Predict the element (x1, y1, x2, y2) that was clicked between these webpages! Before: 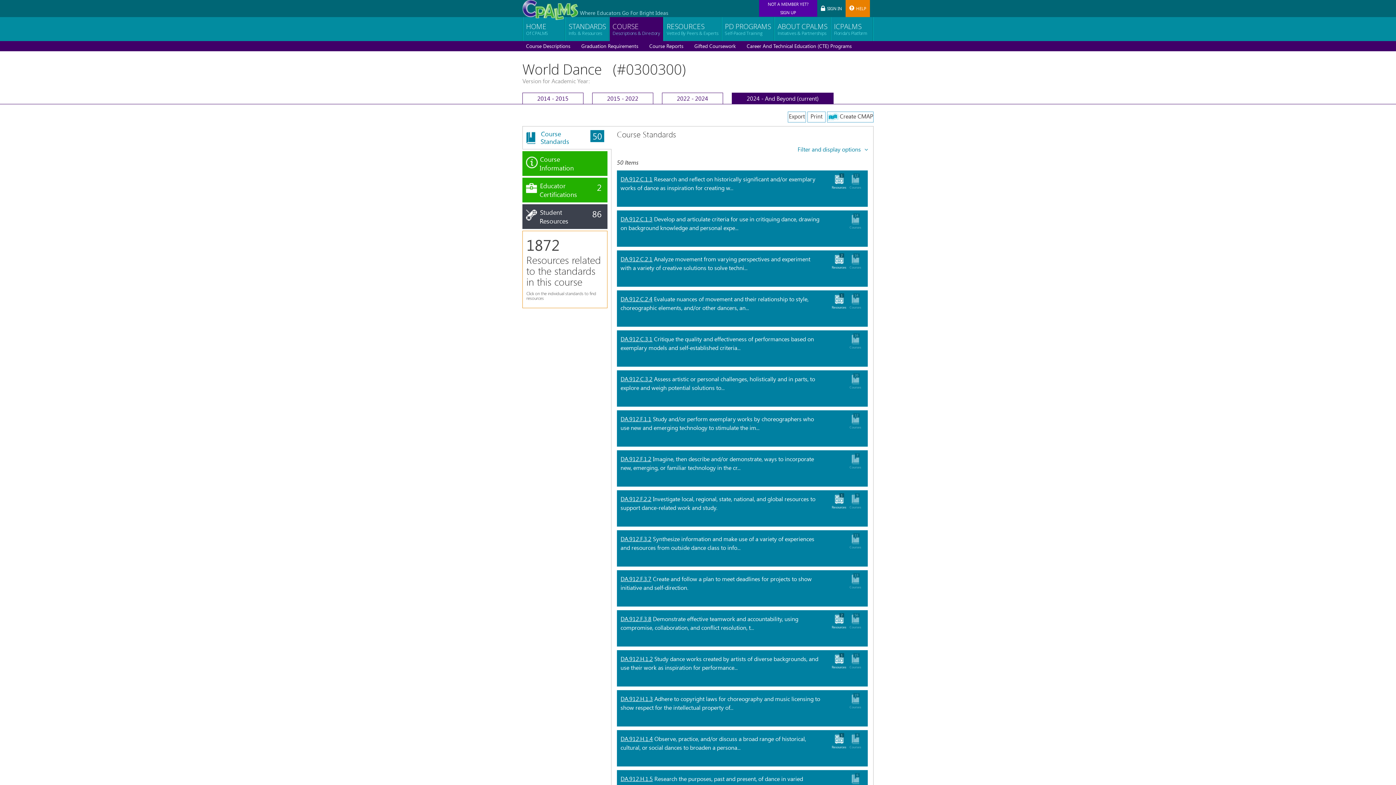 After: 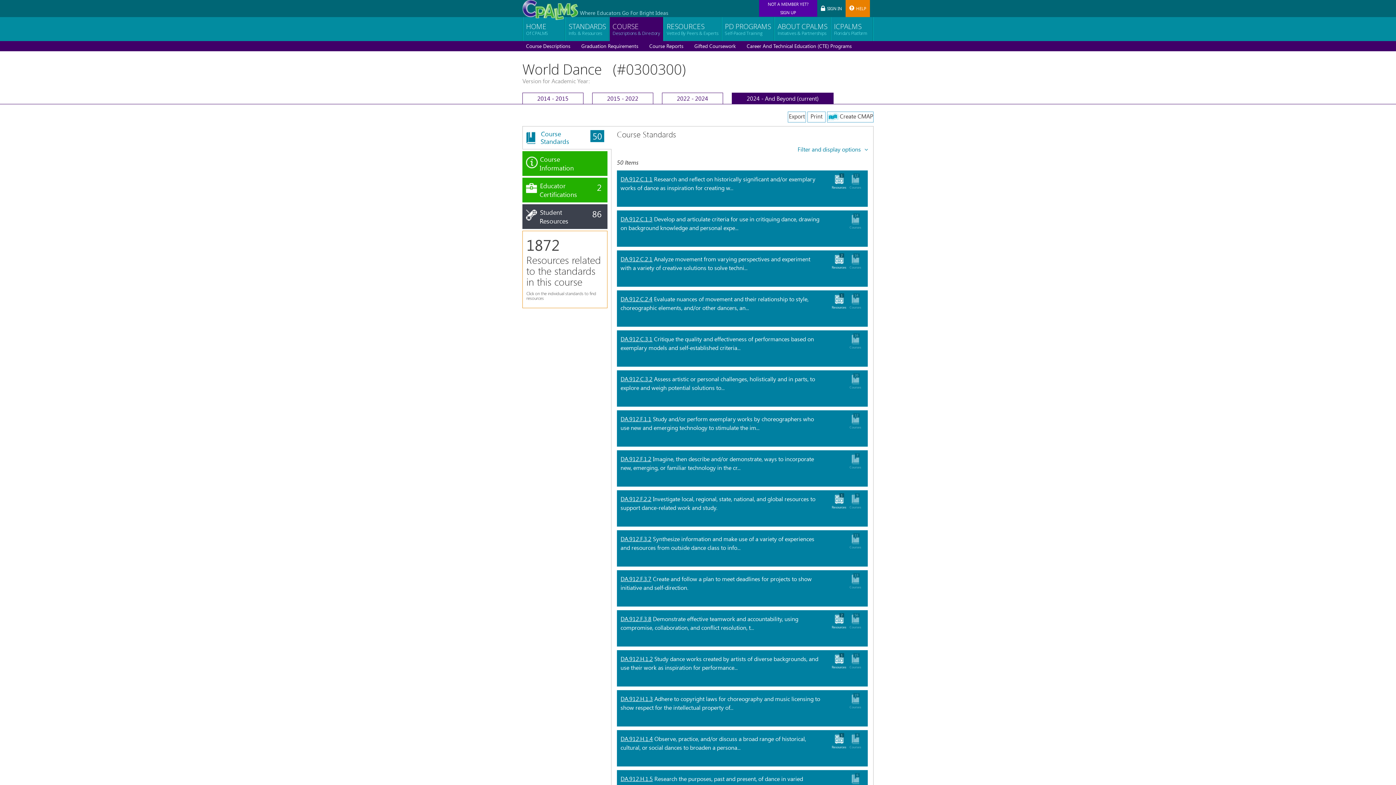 Action: label: 1872
Resources related to the standards in this course
Click on the individual standards to find resources bbox: (522, 230, 607, 308)